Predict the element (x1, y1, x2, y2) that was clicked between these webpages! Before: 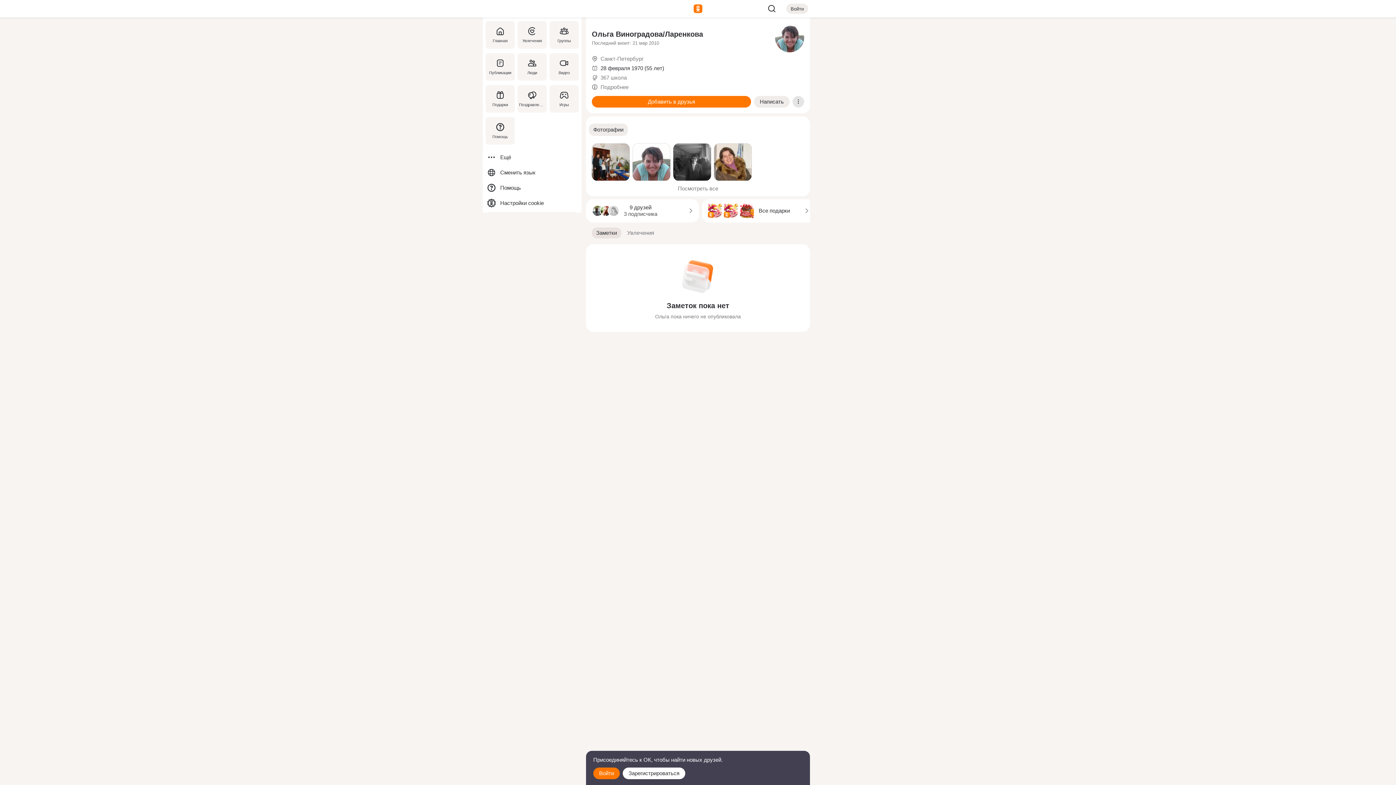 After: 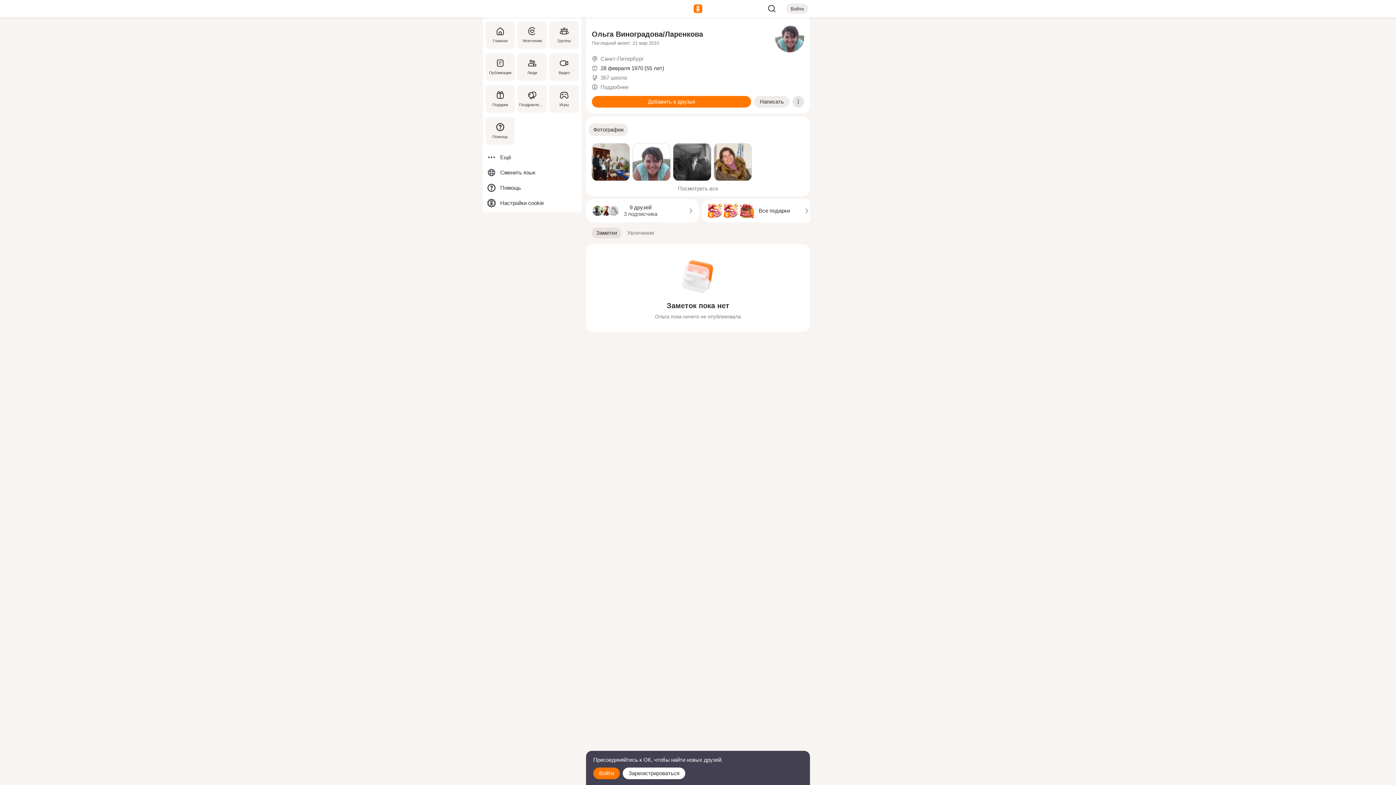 Action: bbox: (592, 143, 629, 181)